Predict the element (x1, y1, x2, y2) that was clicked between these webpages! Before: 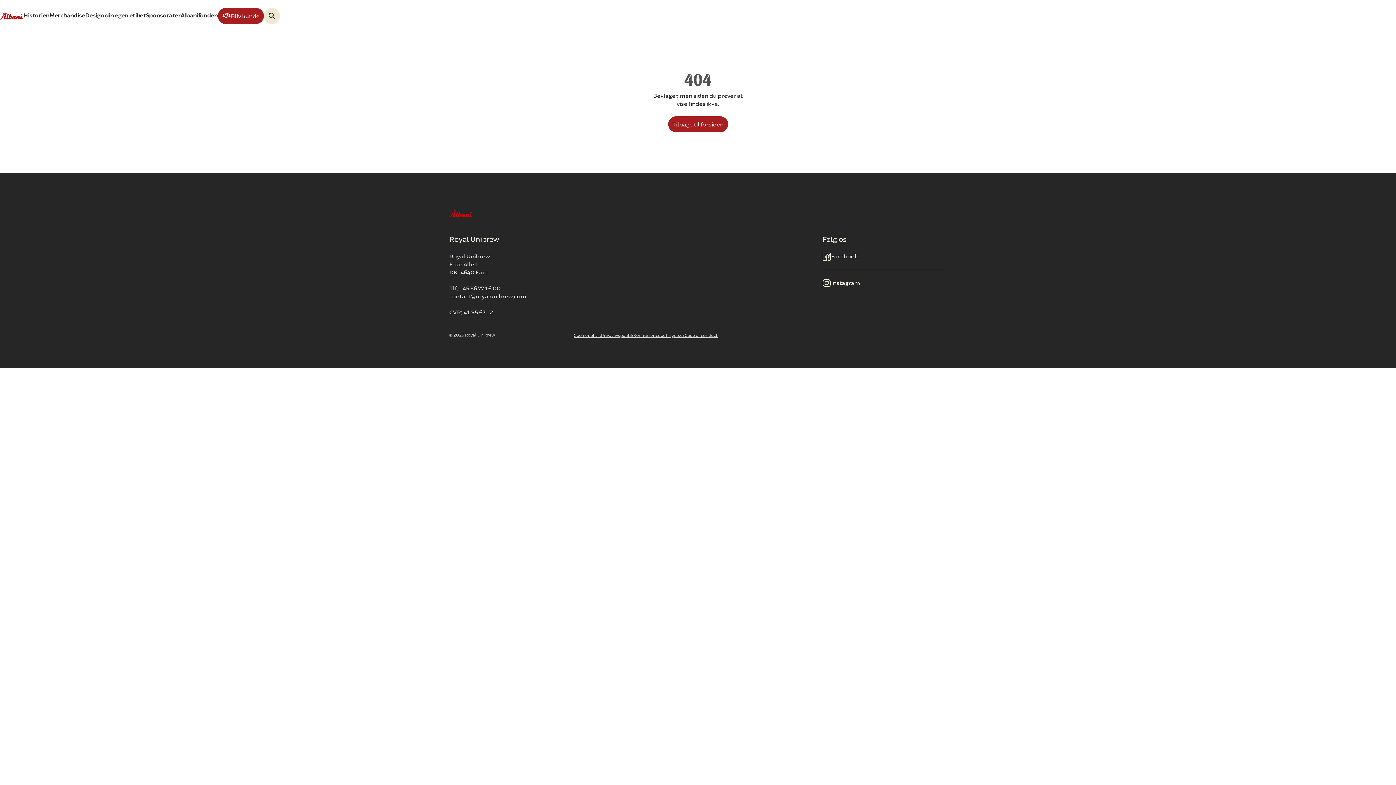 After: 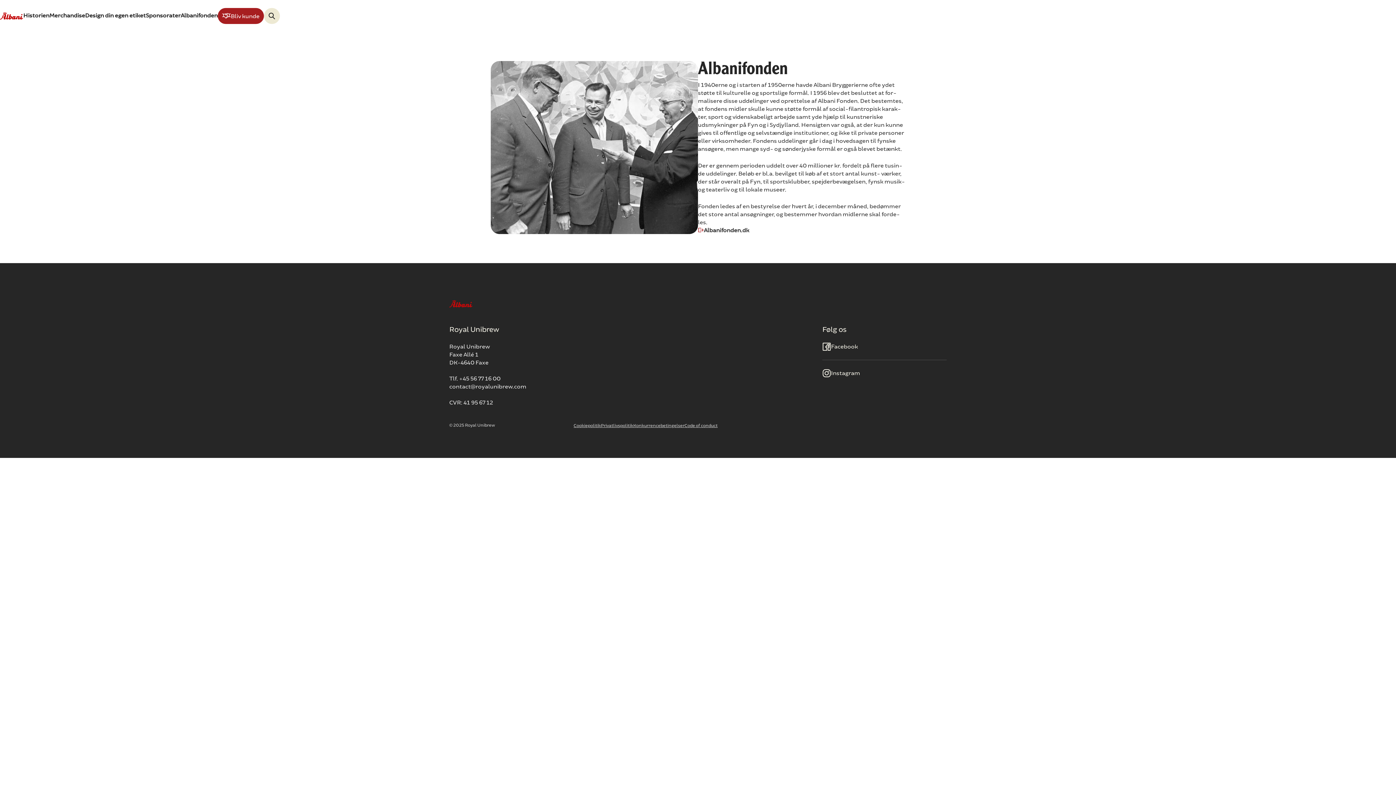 Action: label: Albanifonden bbox: (180, 0, 217, 32)